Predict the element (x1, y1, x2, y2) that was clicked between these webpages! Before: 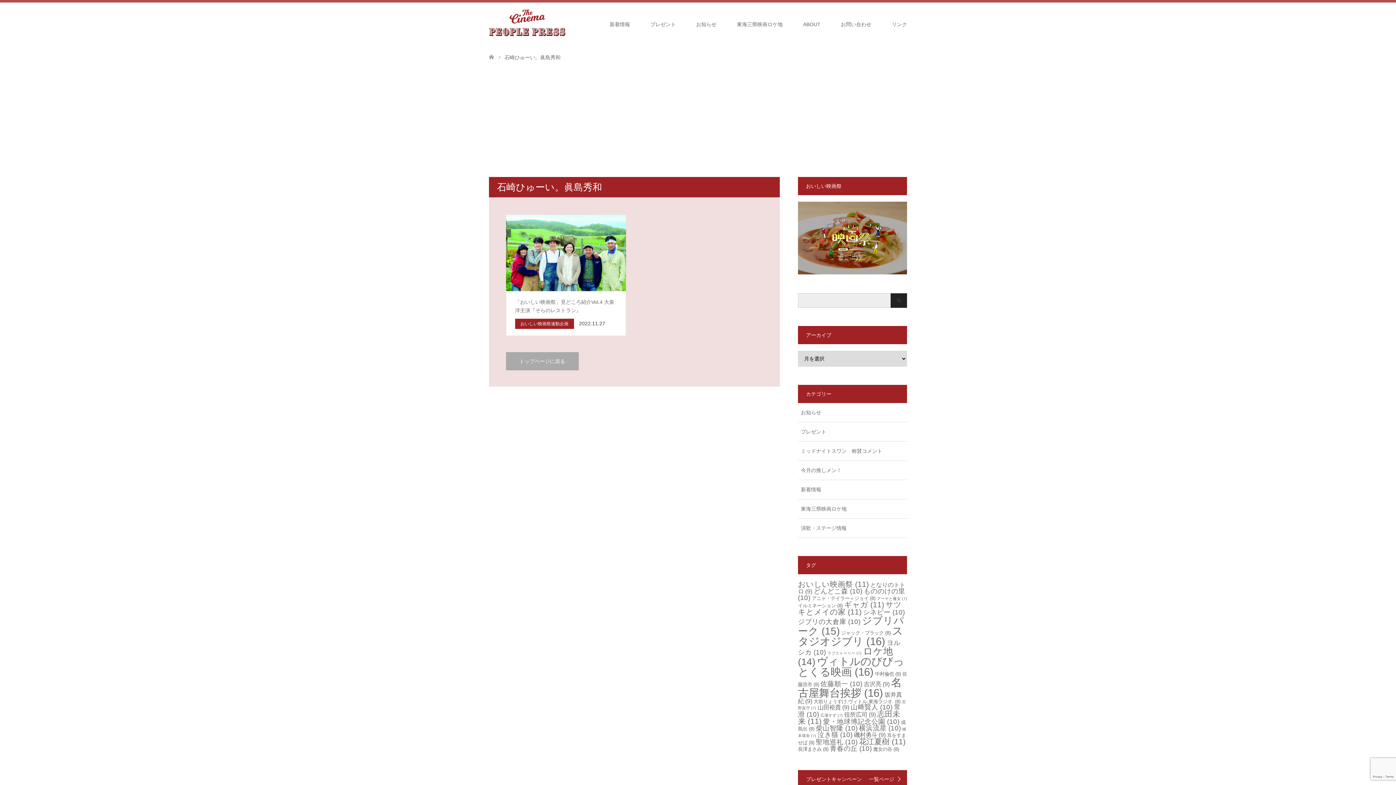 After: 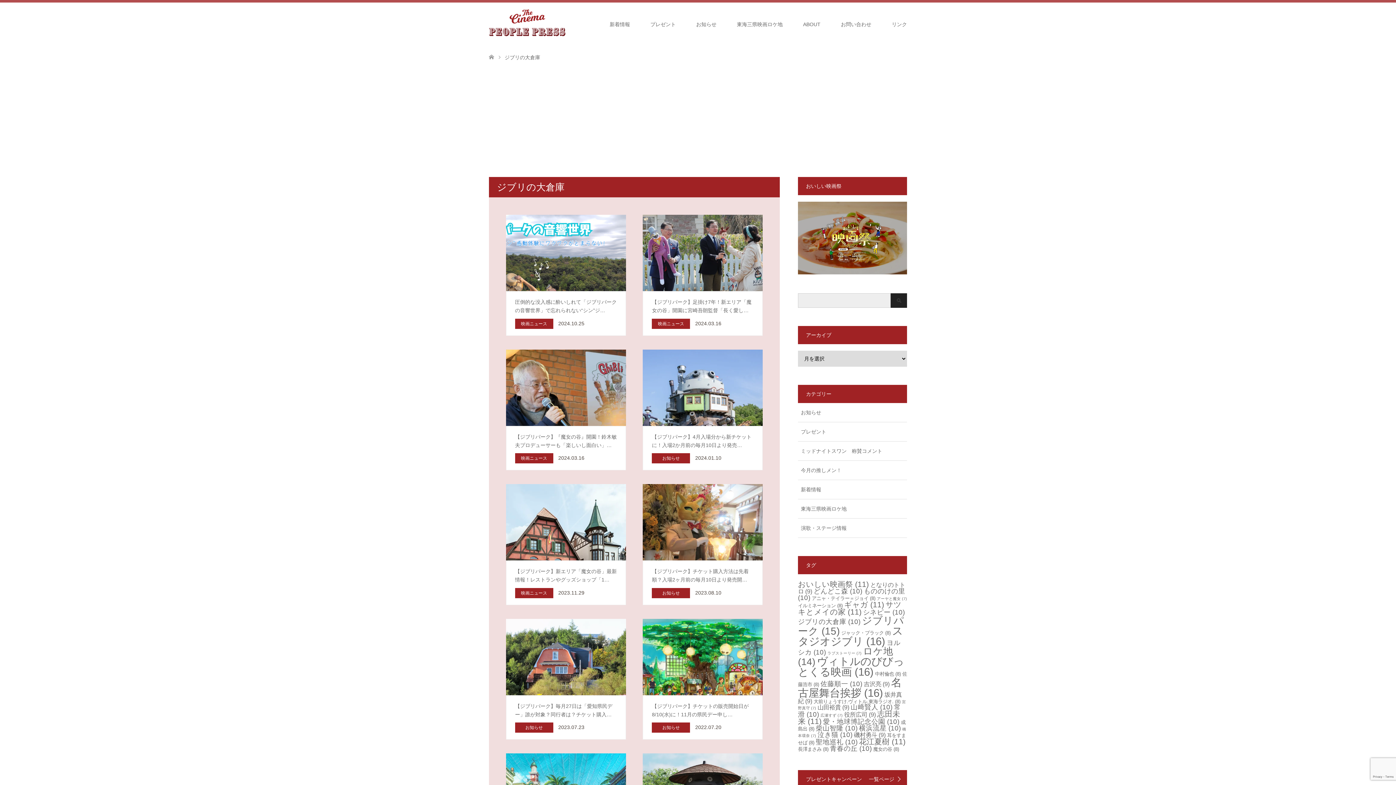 Action: label: ジブリの大倉庫 (10個の項目) bbox: (798, 618, 860, 625)